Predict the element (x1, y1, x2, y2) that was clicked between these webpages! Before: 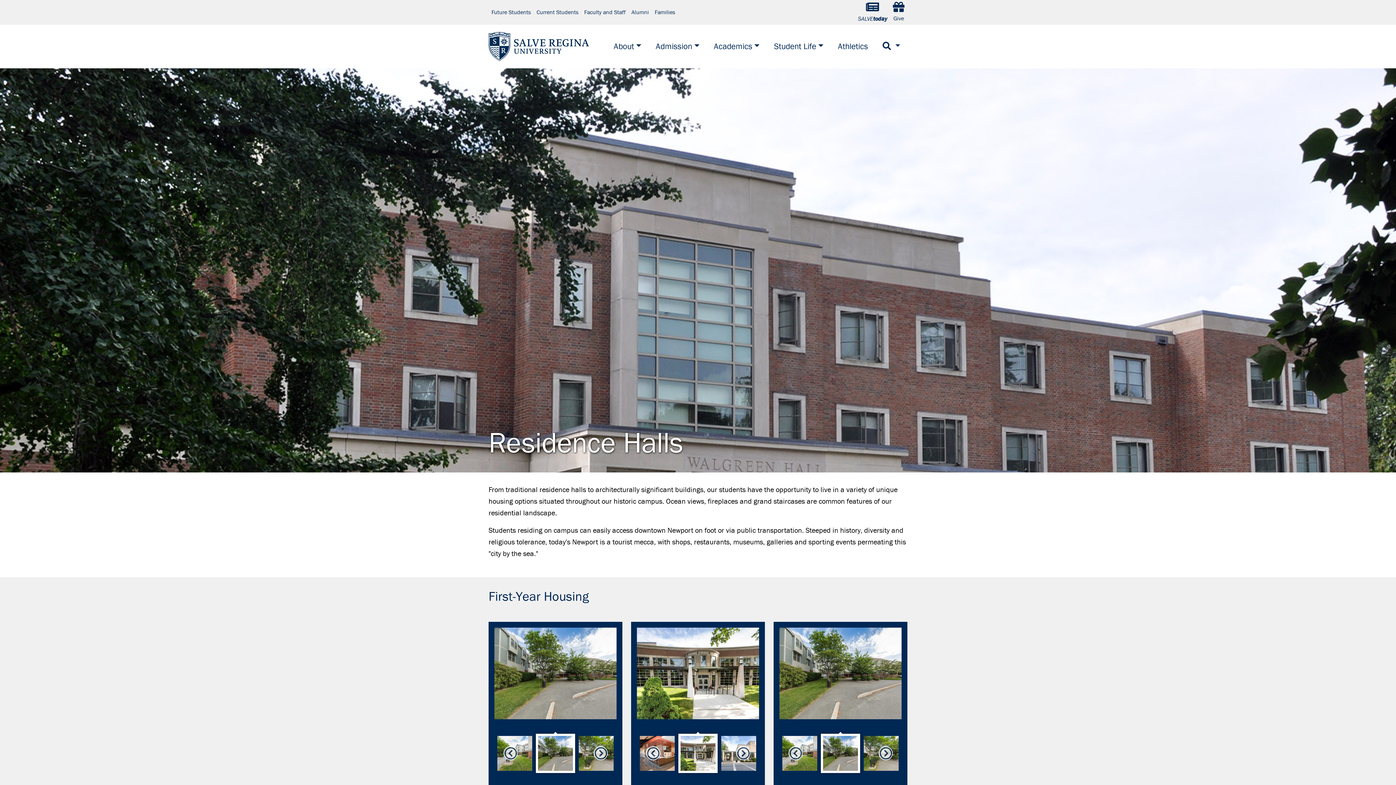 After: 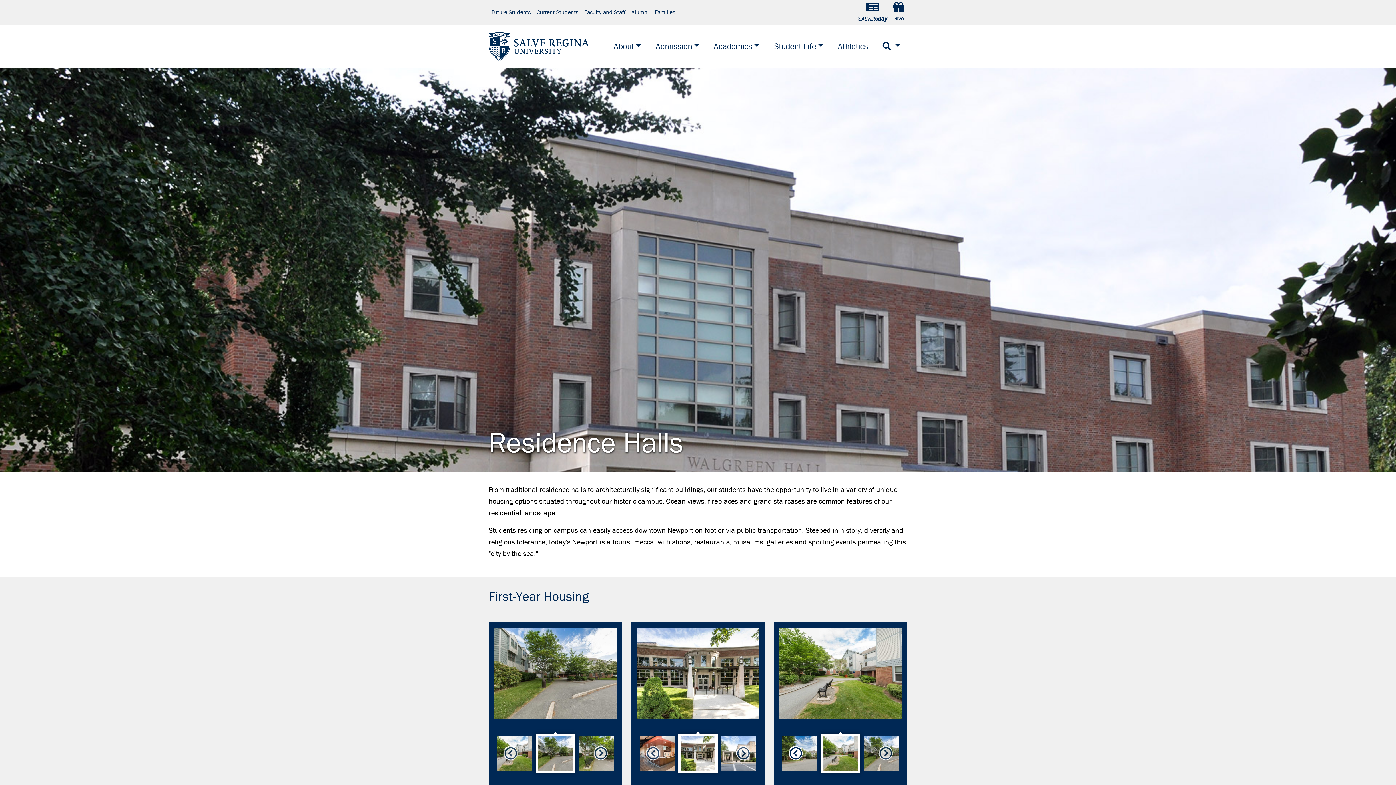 Action: label: Previous bbox: (788, 746, 802, 760)